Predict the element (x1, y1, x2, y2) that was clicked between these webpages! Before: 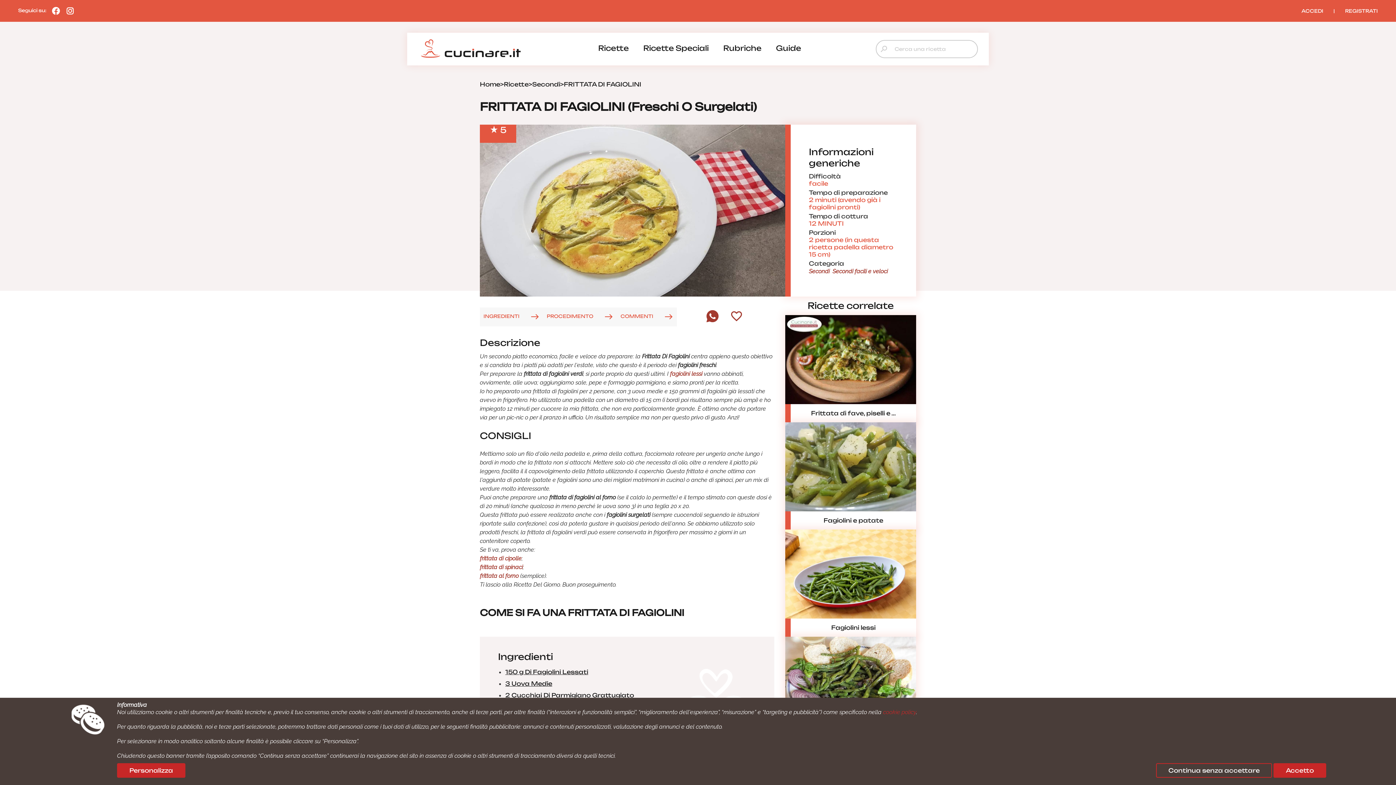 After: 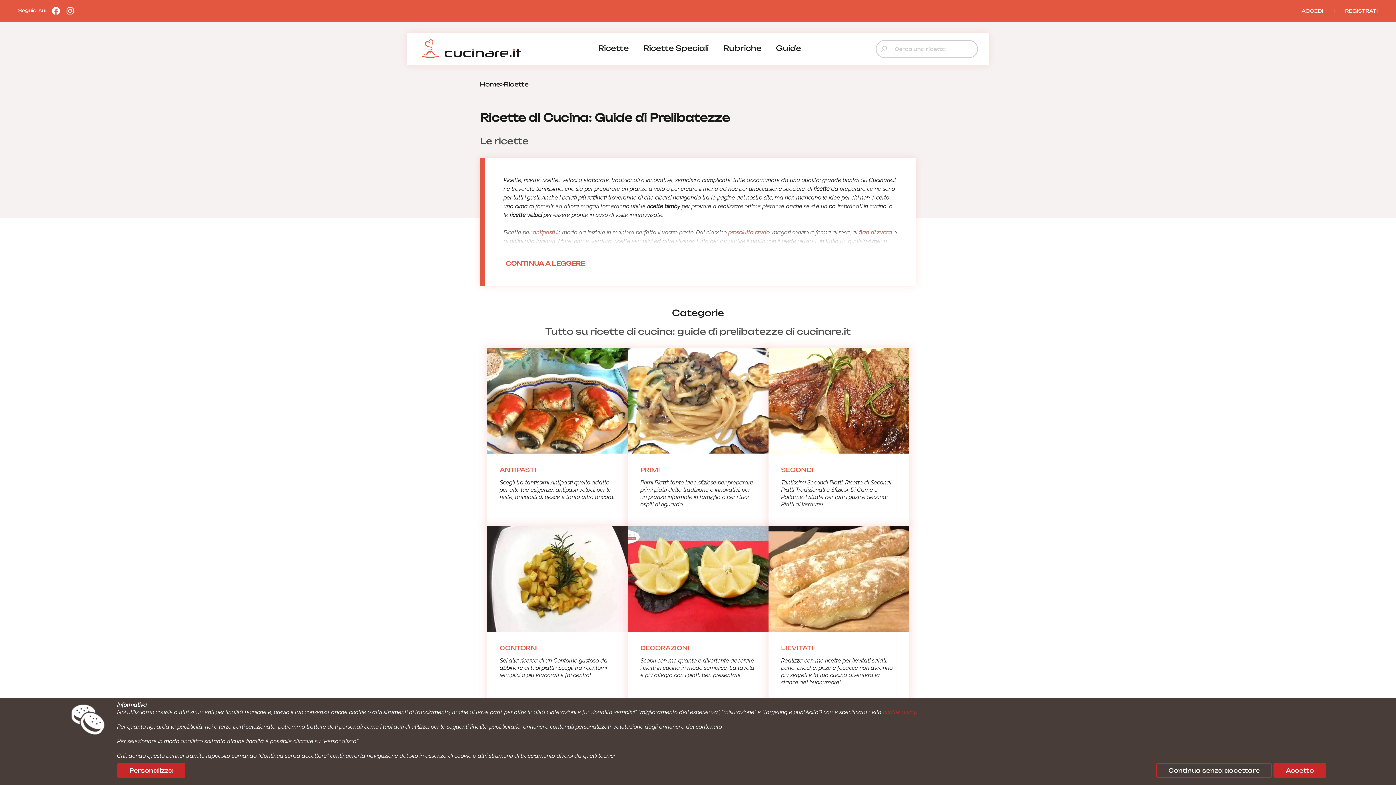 Action: label: Ricette bbox: (504, 80, 528, 88)